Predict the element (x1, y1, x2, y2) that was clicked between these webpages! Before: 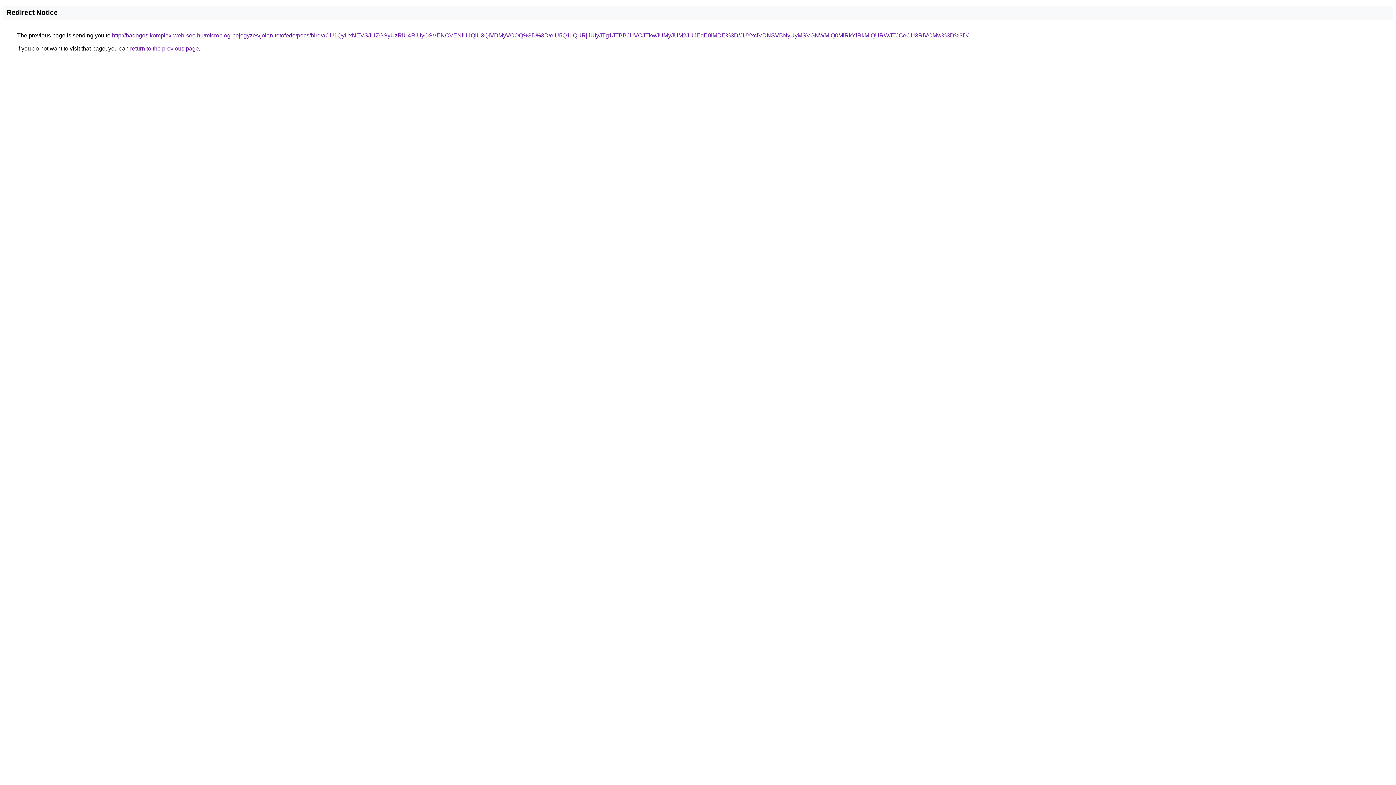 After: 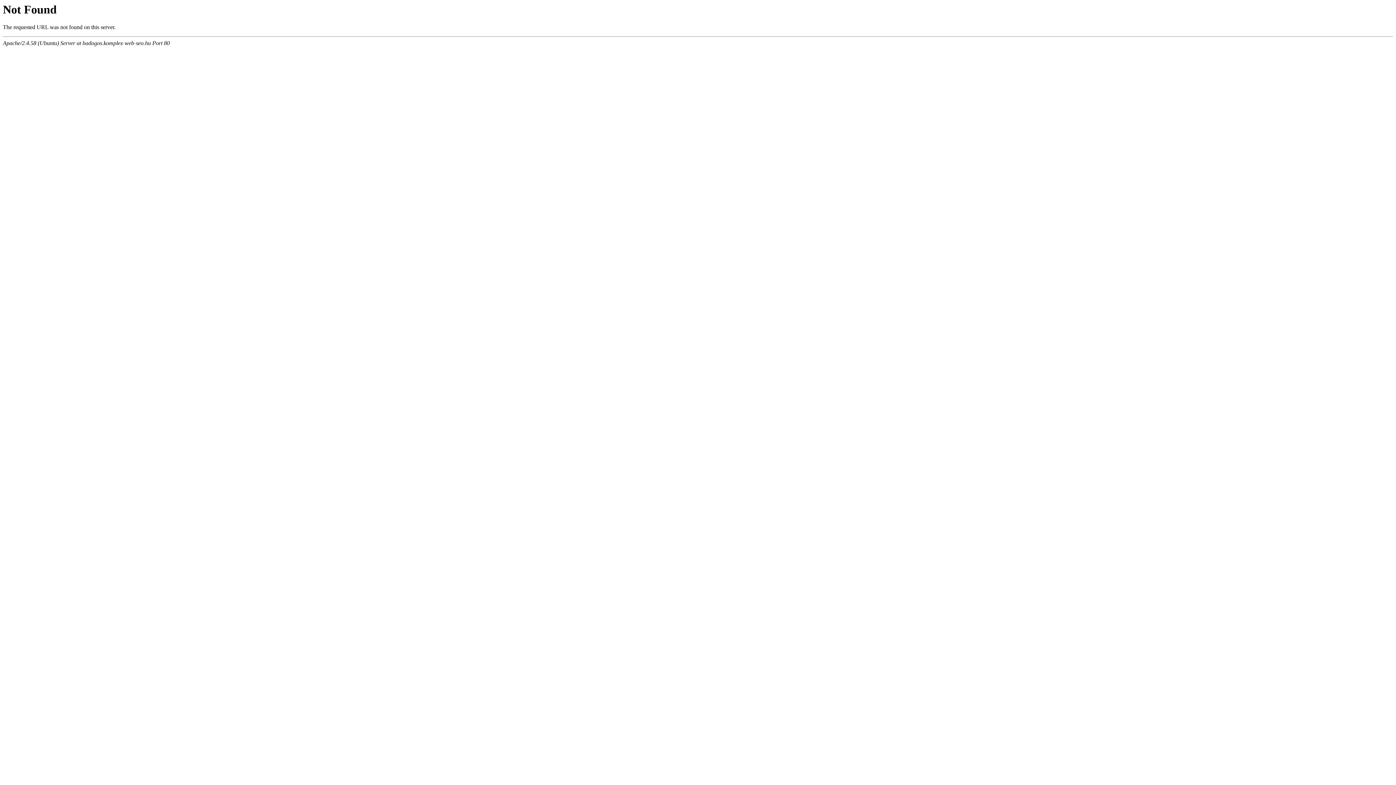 Action: bbox: (112, 32, 968, 38) label: http://badogos.komplex-web-seo.hu/microblog-bejegyzes/jolan-tetofedo/pecs/hird/aCU1QyUxNEVSJUZGSyUzRiU4RiUyOSVENCVENiU1QiU3QiVDMyVCOQ%3D%3D/eiU5Q1IlQURjJUIyJTg1JTBBJUVCJTkwJUMyJUM2JUJEdE0lMDE%3D/JUYxciVDNSVBNyUyMSVGNWMlQ0MlRkYlRkMlQURWJTJCeCU3RiVCMw%3D%3D/